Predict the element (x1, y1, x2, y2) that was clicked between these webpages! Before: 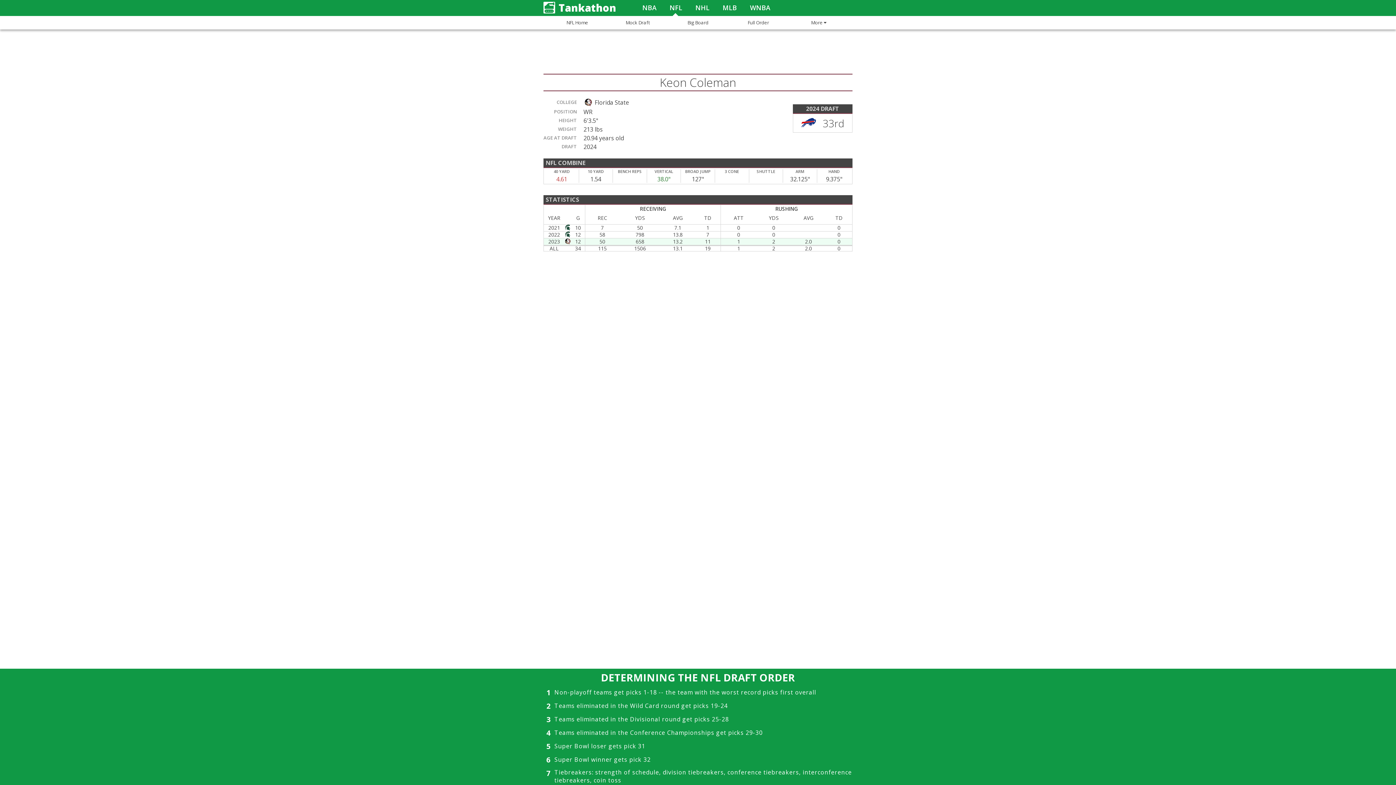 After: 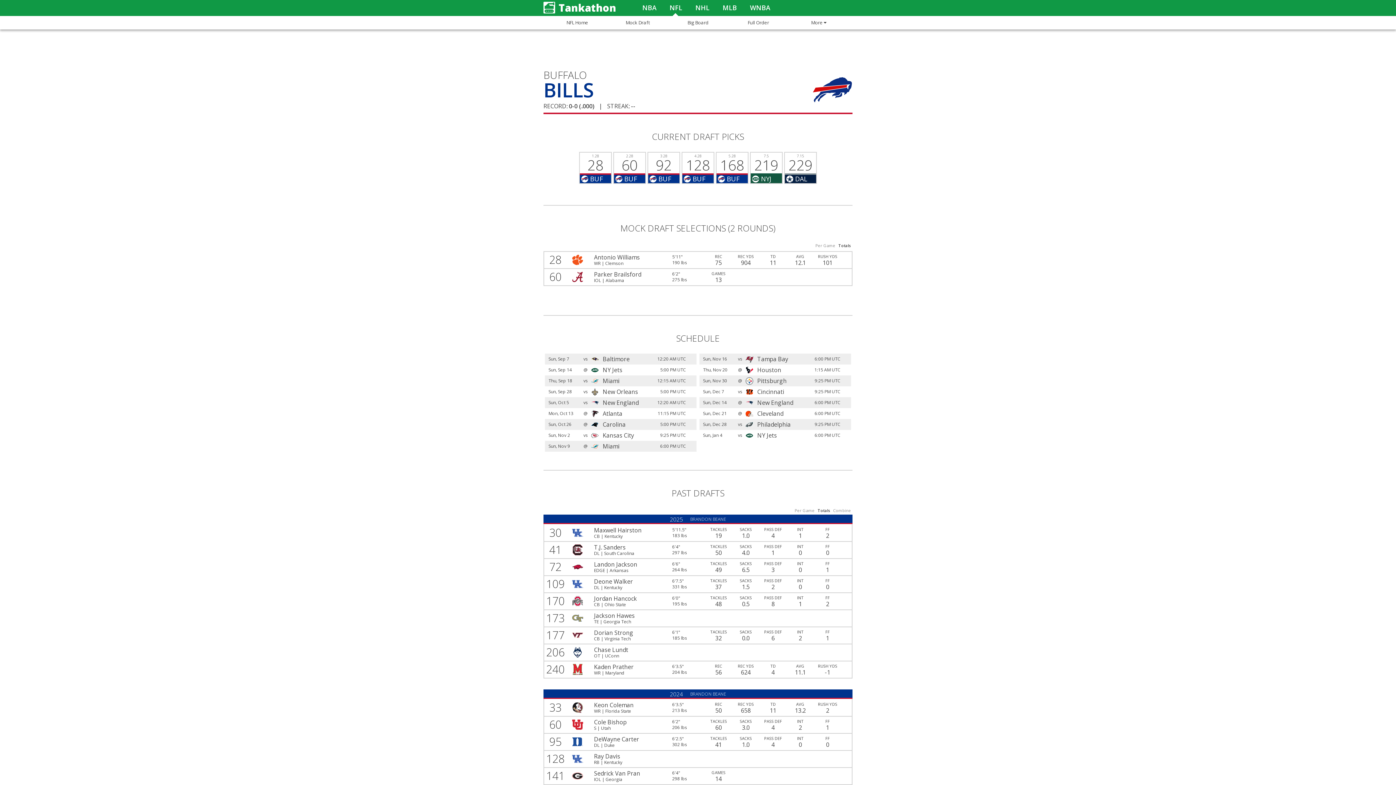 Action: bbox: (801, 124, 816, 132)